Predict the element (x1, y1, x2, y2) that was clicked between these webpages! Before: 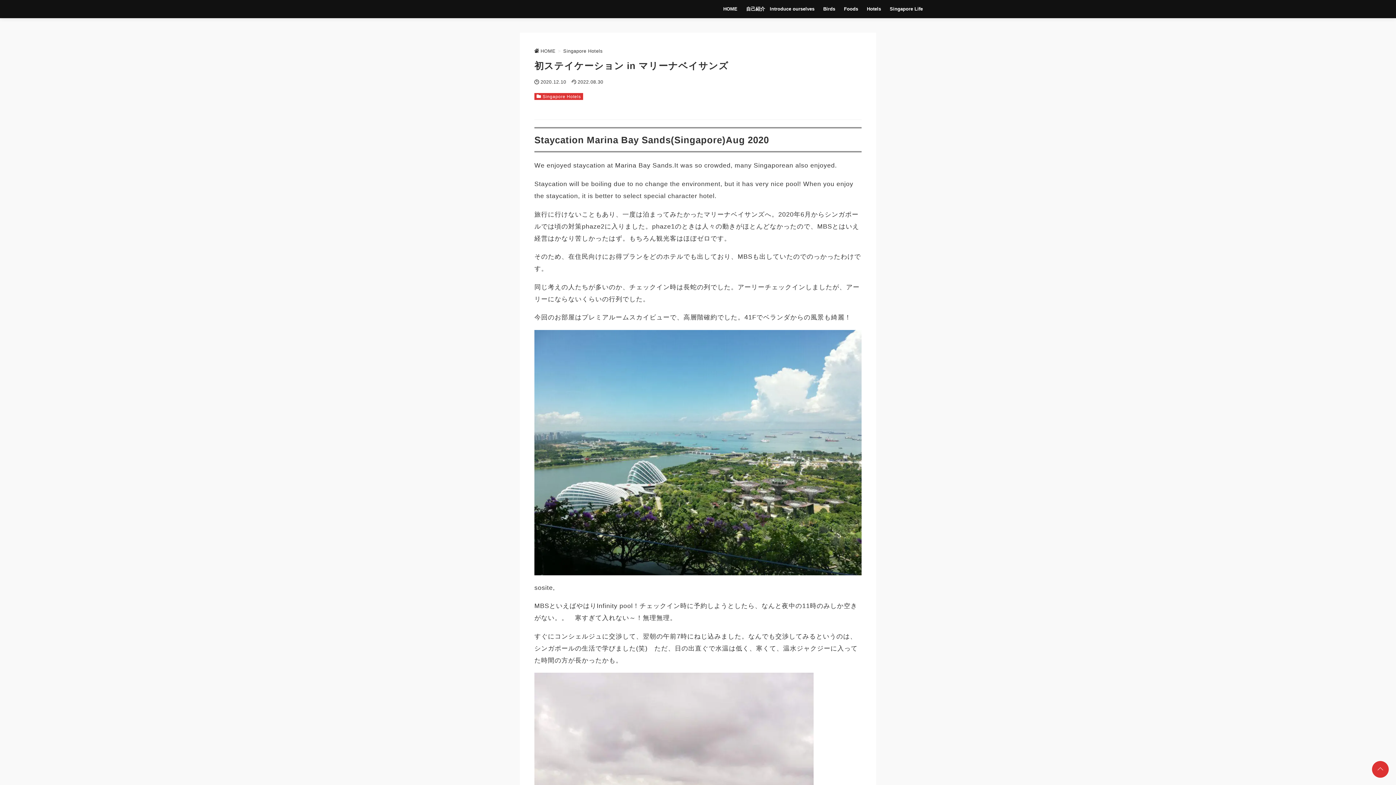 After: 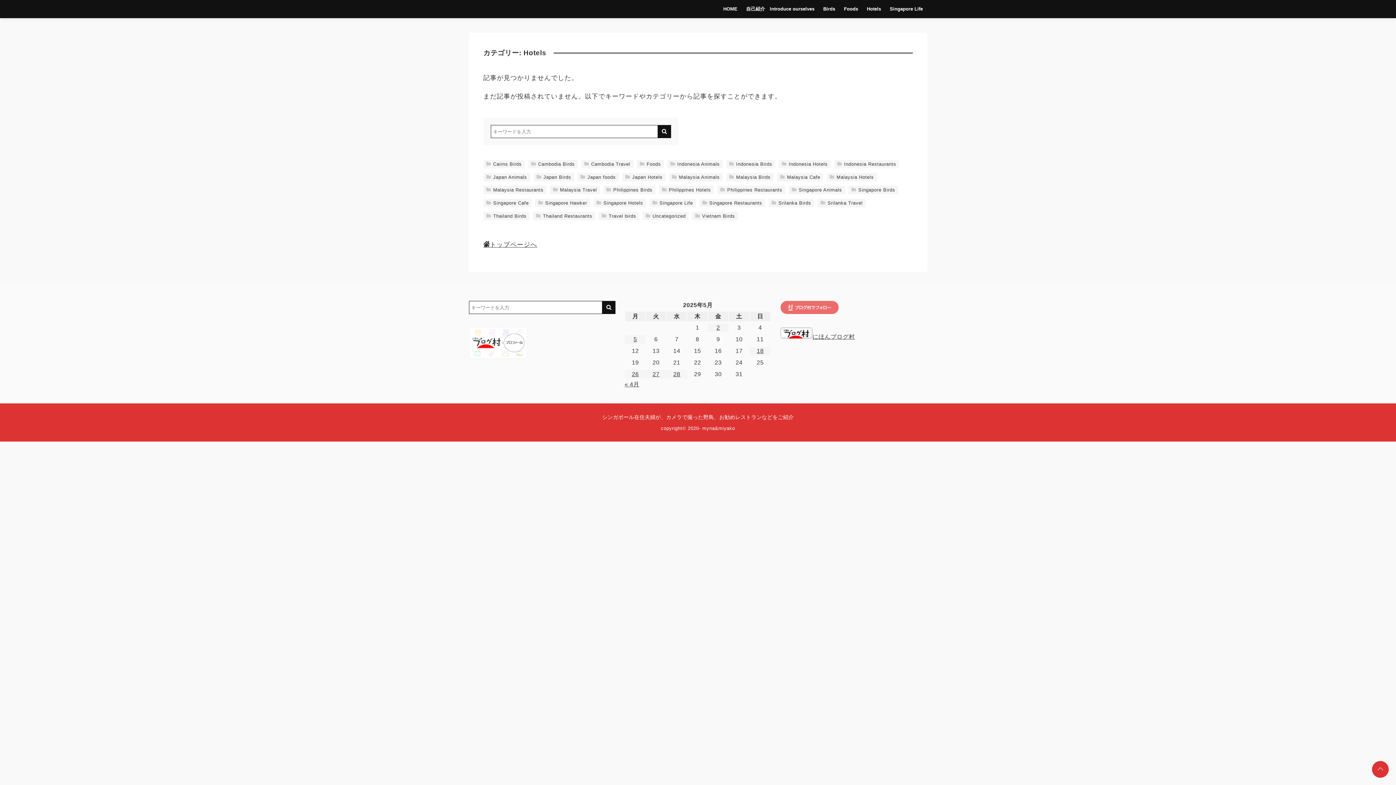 Action: bbox: (862, 0, 885, 18) label: Hotels